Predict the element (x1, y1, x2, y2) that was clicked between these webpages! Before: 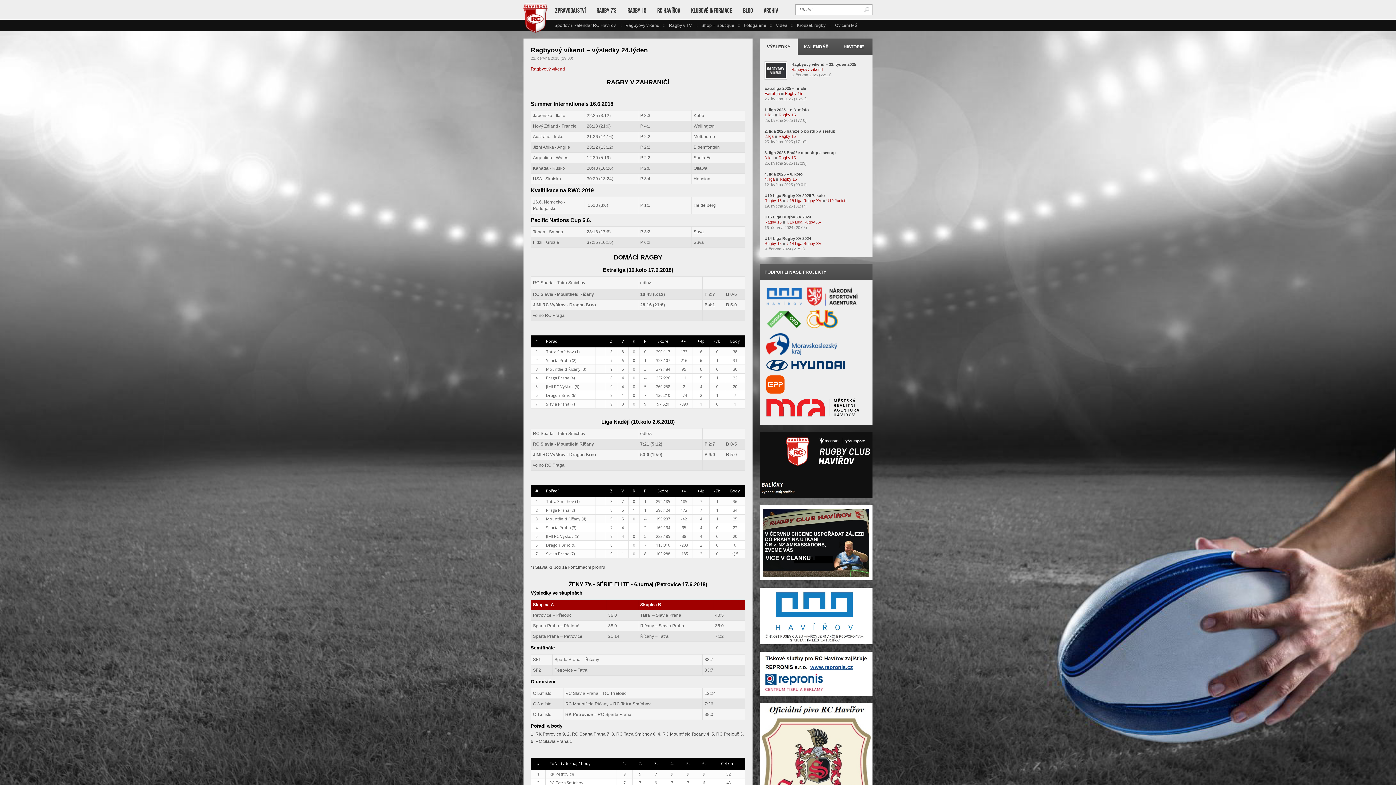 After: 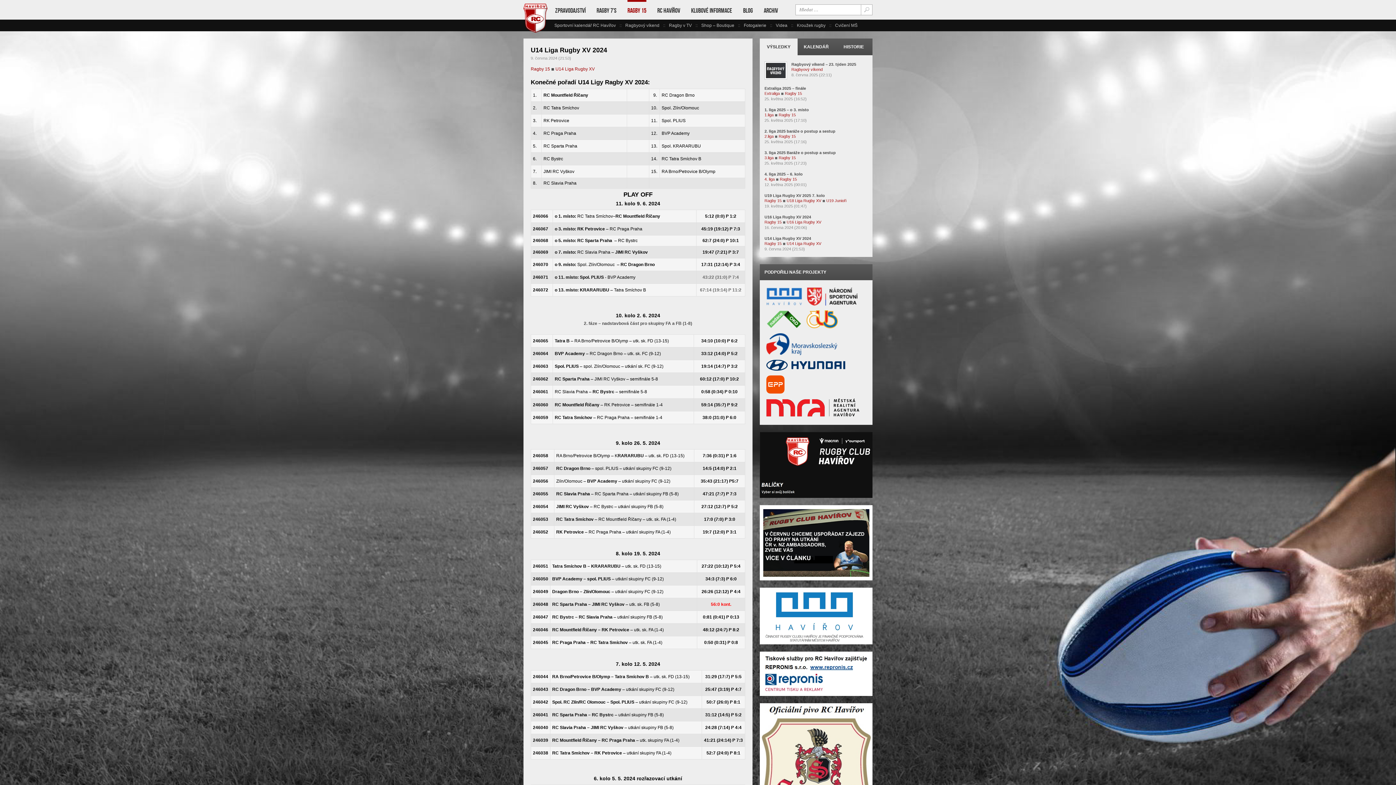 Action: label: U14 Liga Rugby XV 2024 bbox: (764, 236, 868, 240)